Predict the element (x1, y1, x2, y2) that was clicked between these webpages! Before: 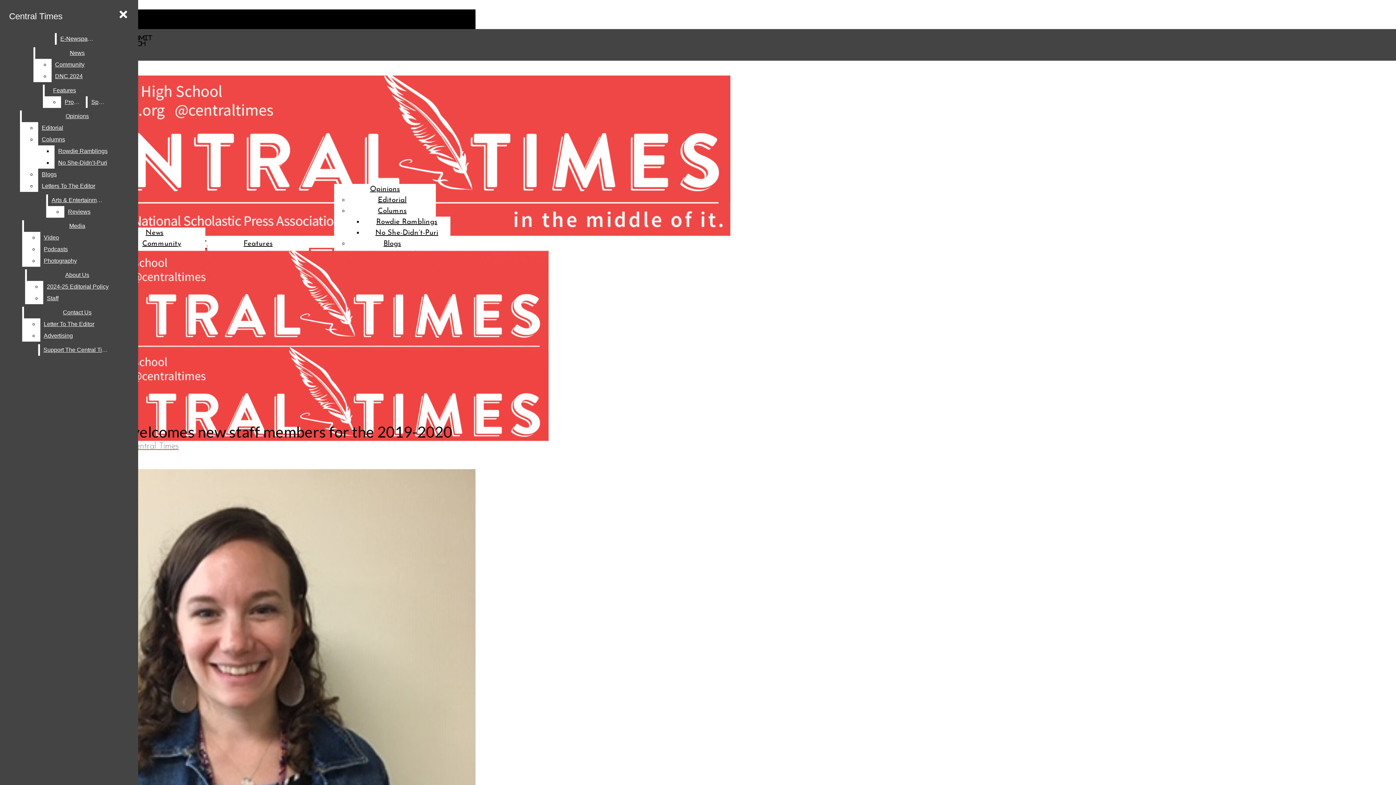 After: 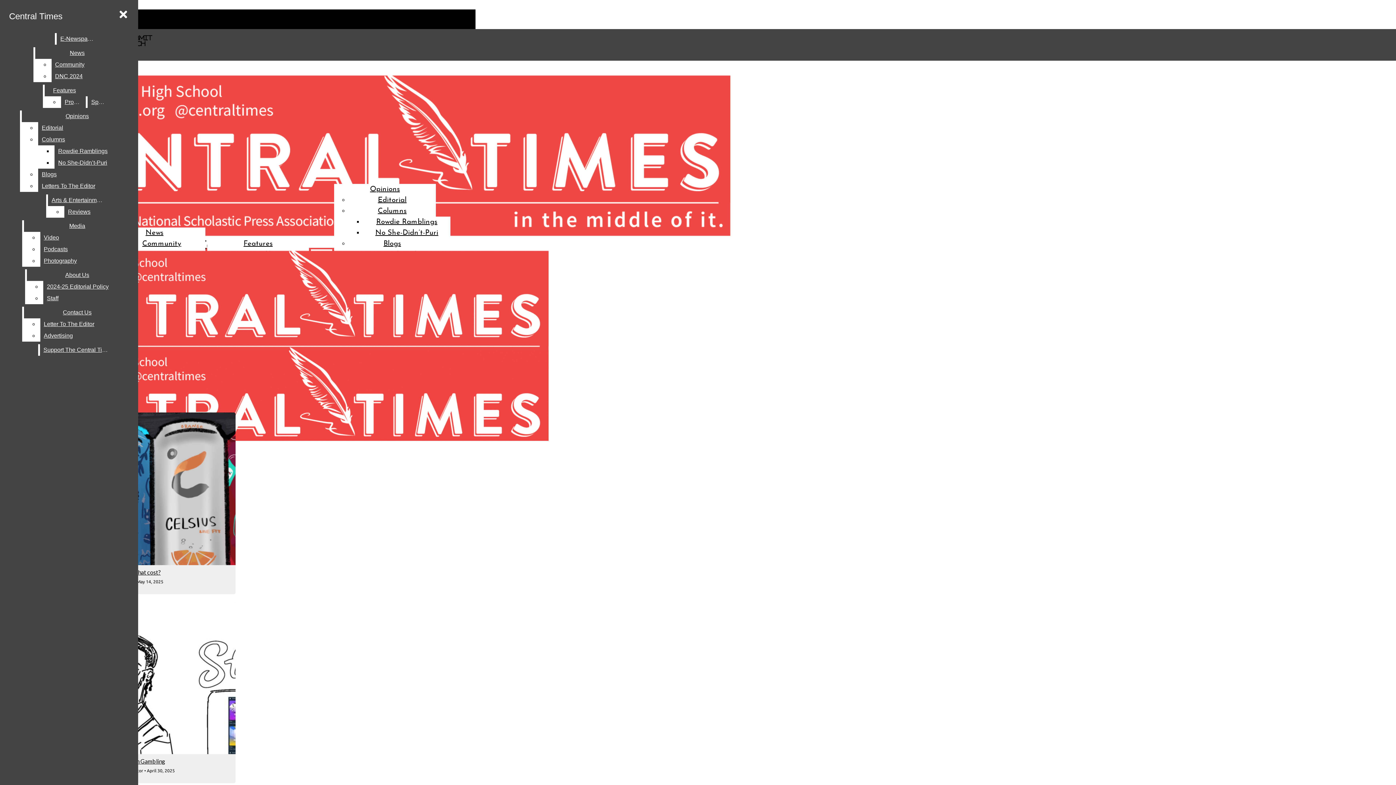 Action: label: Features bbox: (44, 84, 84, 96)